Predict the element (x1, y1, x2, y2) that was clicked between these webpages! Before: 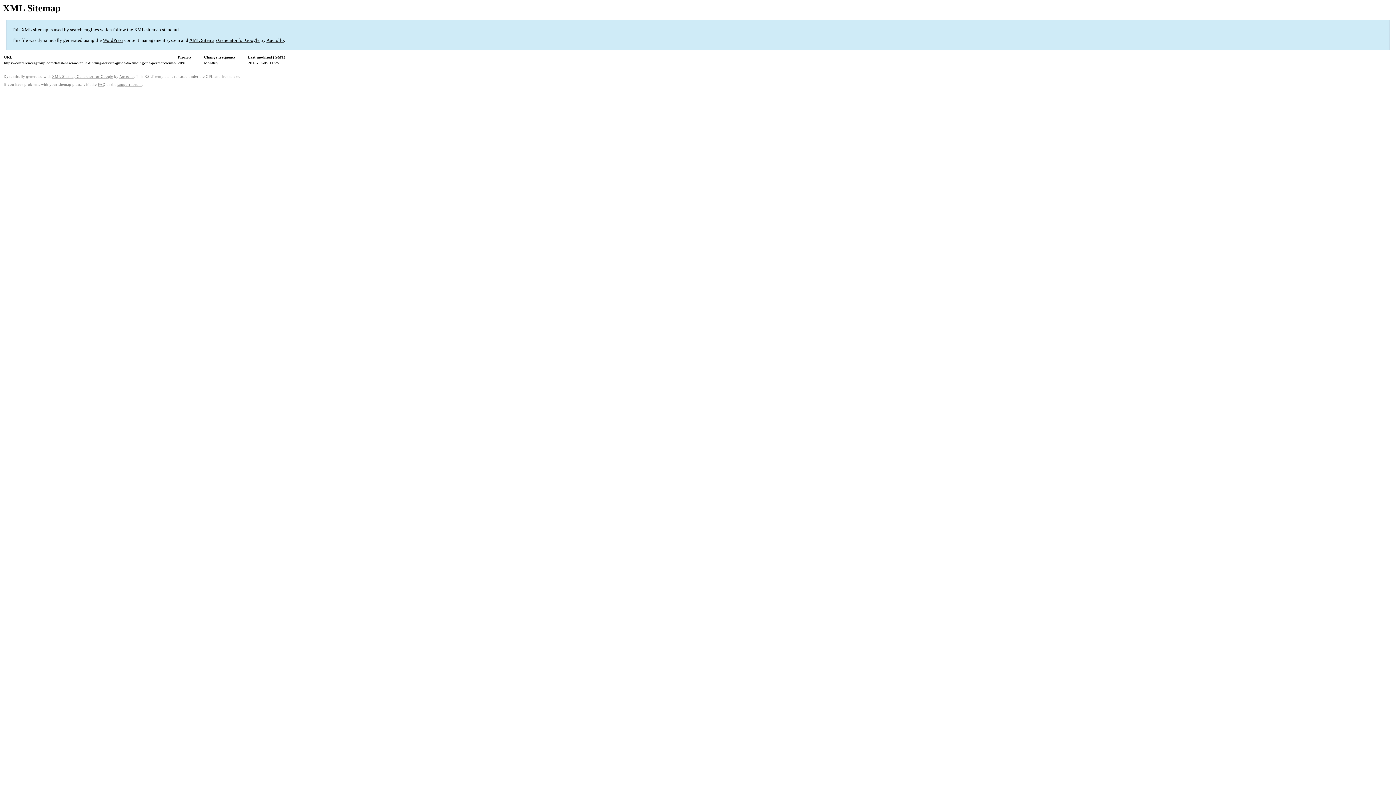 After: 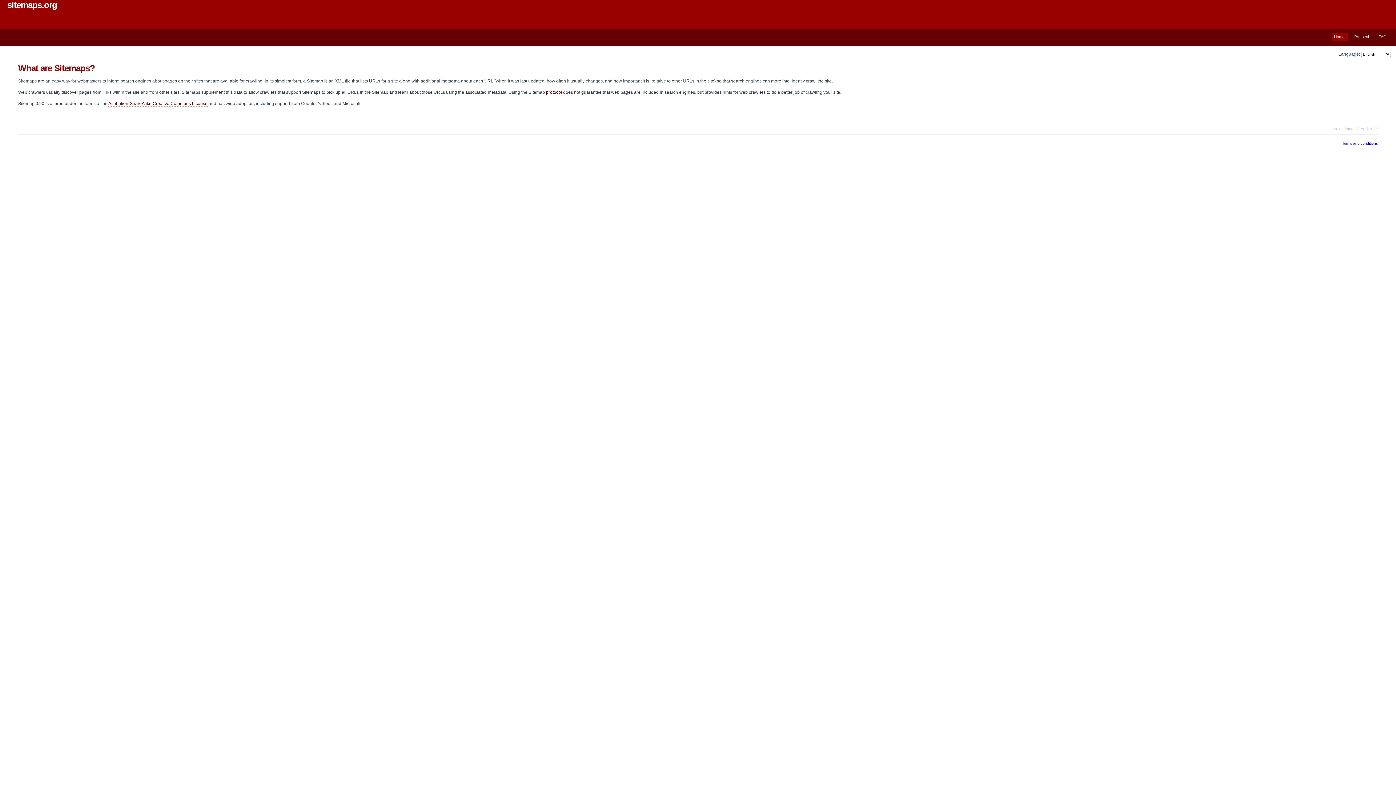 Action: label: XML sitemap standard bbox: (134, 27, 178, 32)